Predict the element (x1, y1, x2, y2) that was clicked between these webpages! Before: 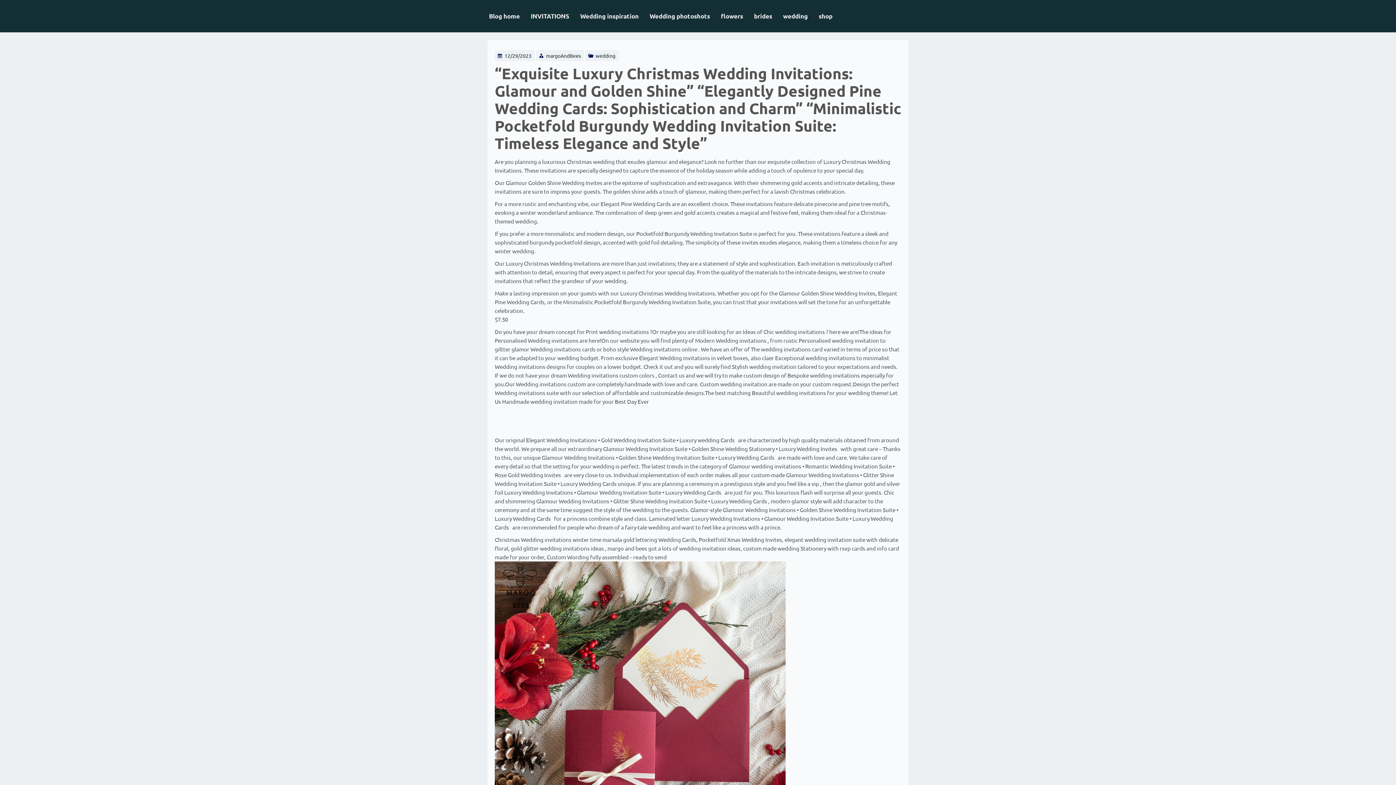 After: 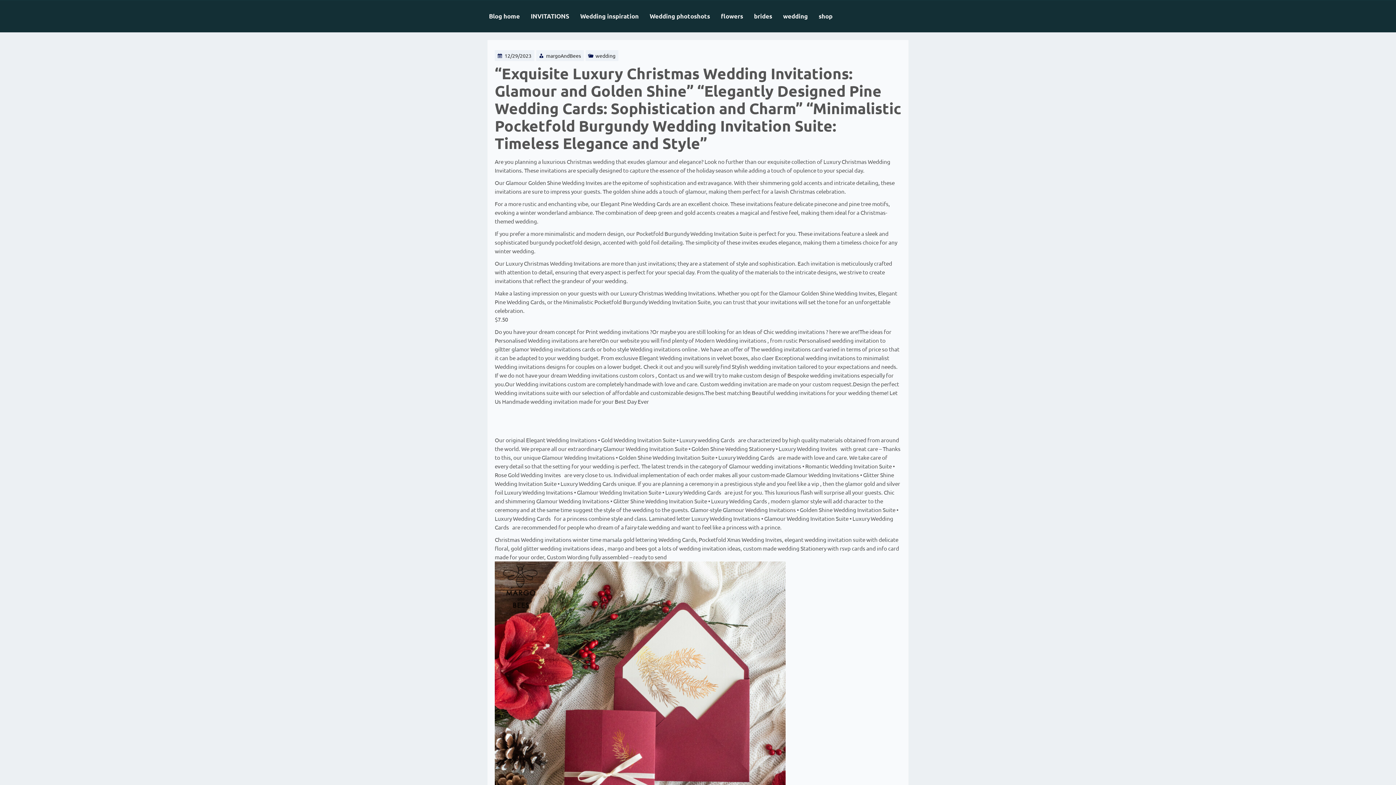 Action: bbox: (504, 52, 531, 58) label: 12/29/2023